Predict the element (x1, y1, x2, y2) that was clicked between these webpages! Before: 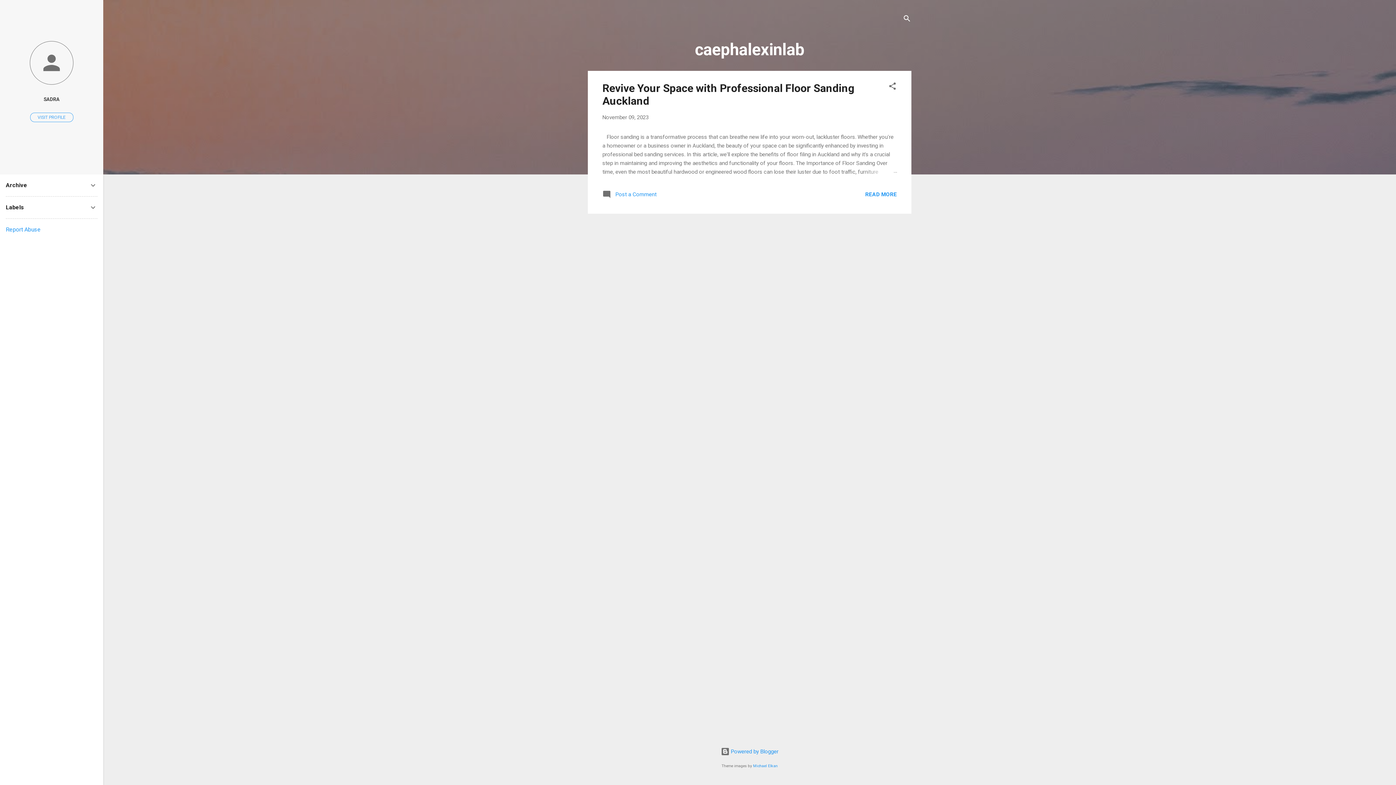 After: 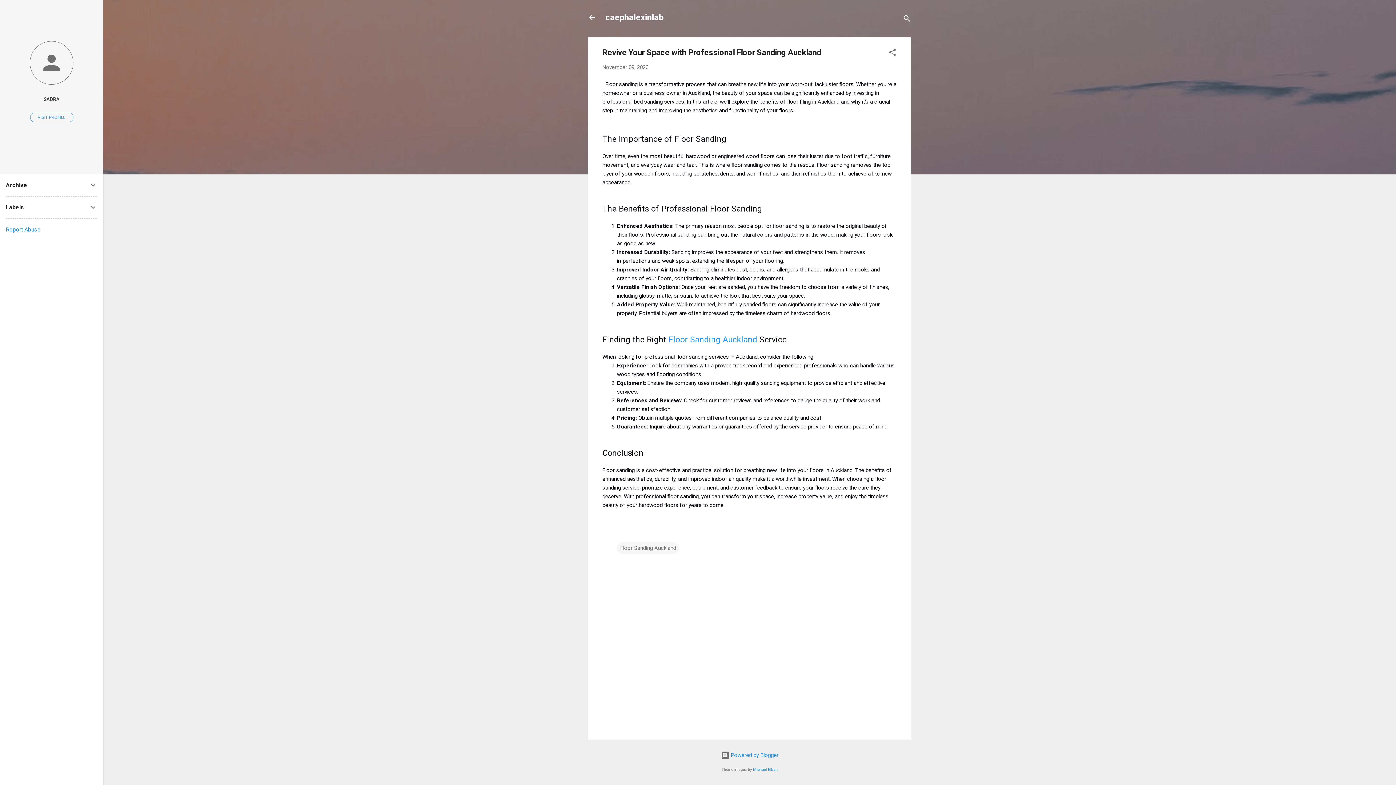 Action: bbox: (865, 191, 897, 197) label: READ MORE